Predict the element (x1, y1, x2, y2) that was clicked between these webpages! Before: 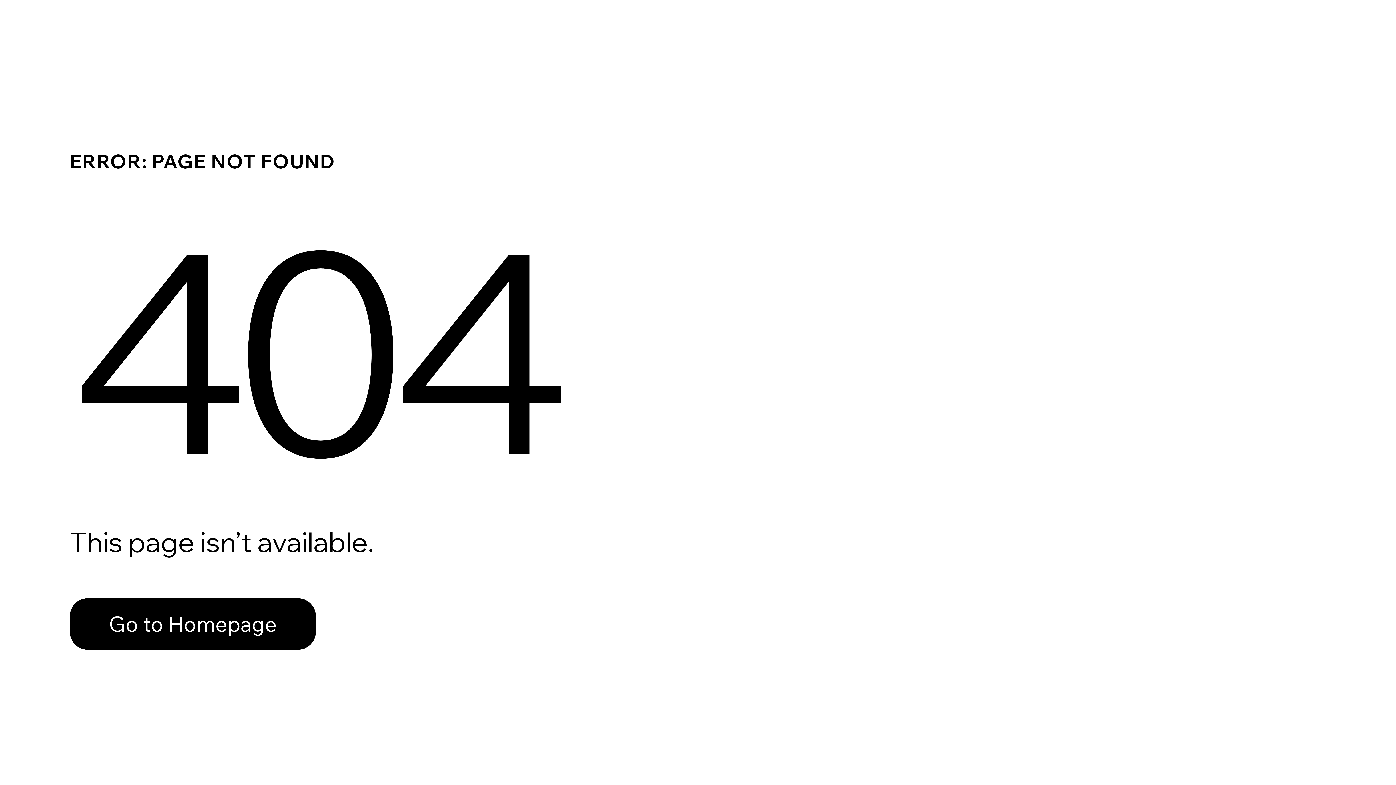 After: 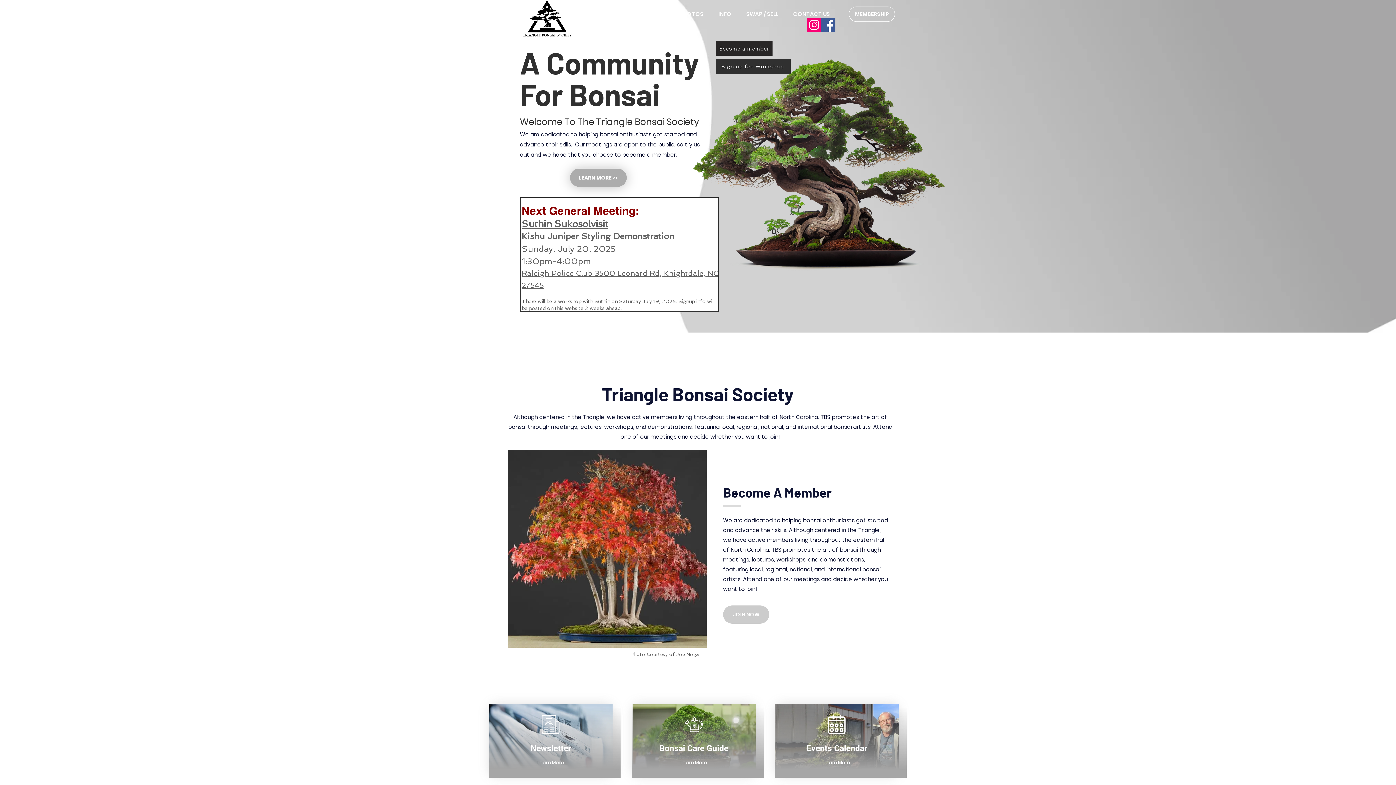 Action: bbox: (69, 598, 316, 650) label: Go to Homepage